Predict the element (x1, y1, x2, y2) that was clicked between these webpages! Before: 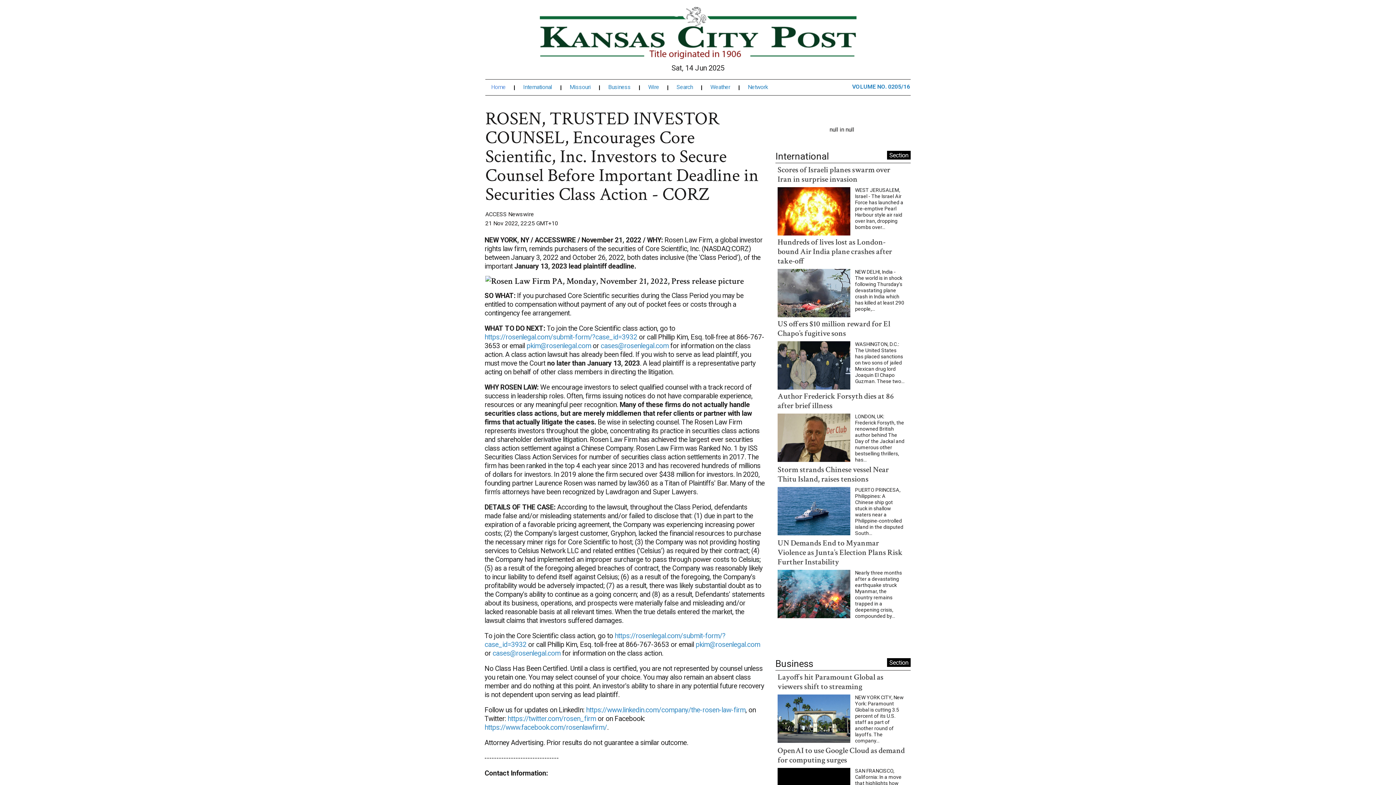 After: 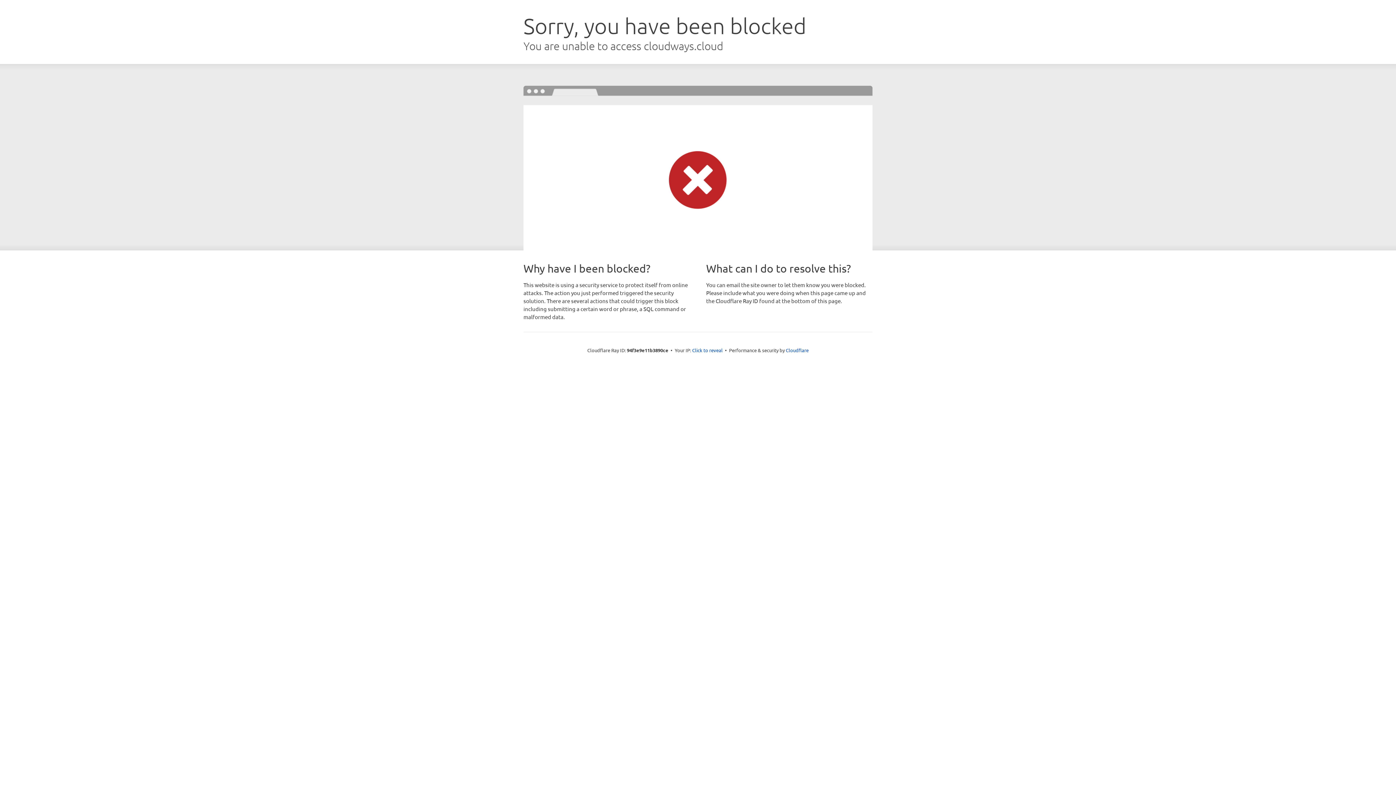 Action: bbox: (484, 320, 637, 328) label: https://rosenlegal.com/submit-form/?case_id=3932